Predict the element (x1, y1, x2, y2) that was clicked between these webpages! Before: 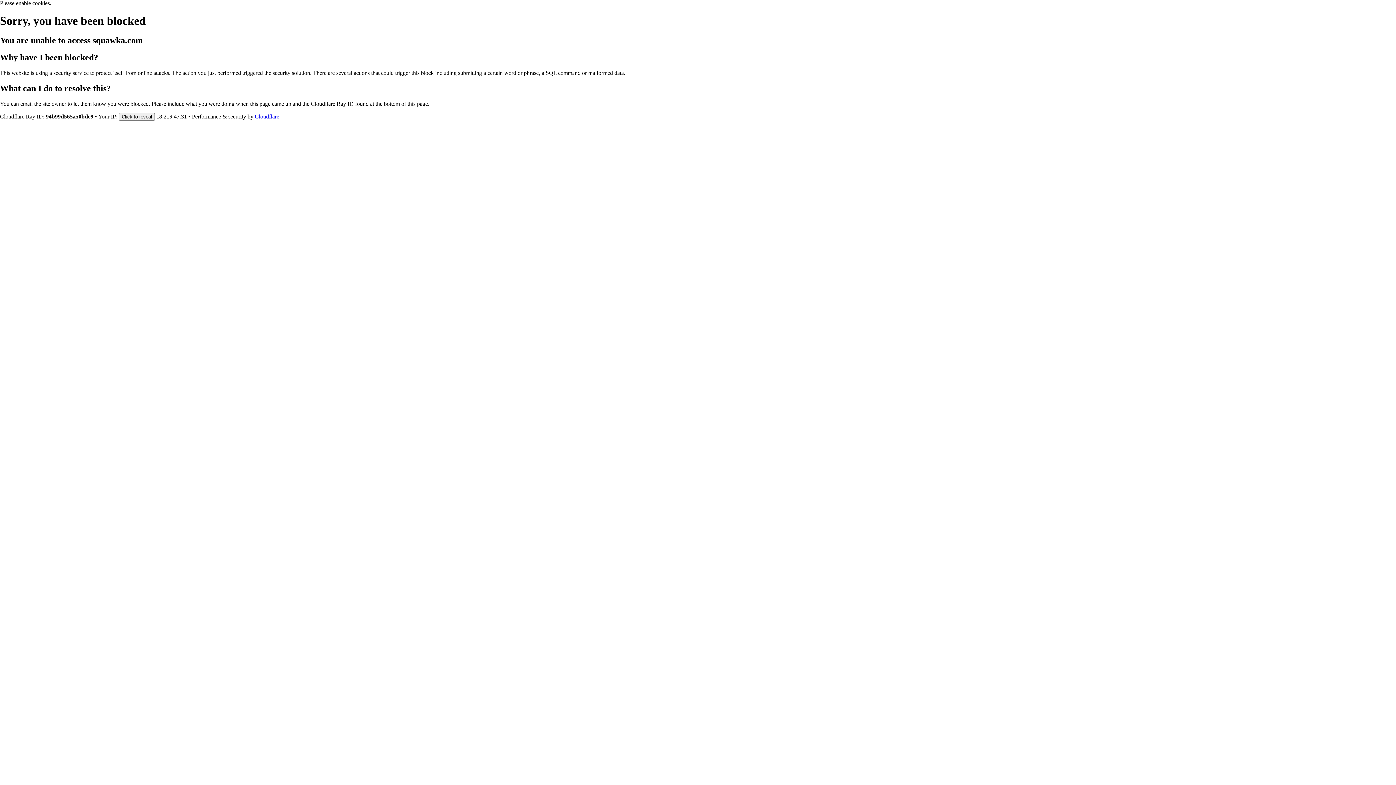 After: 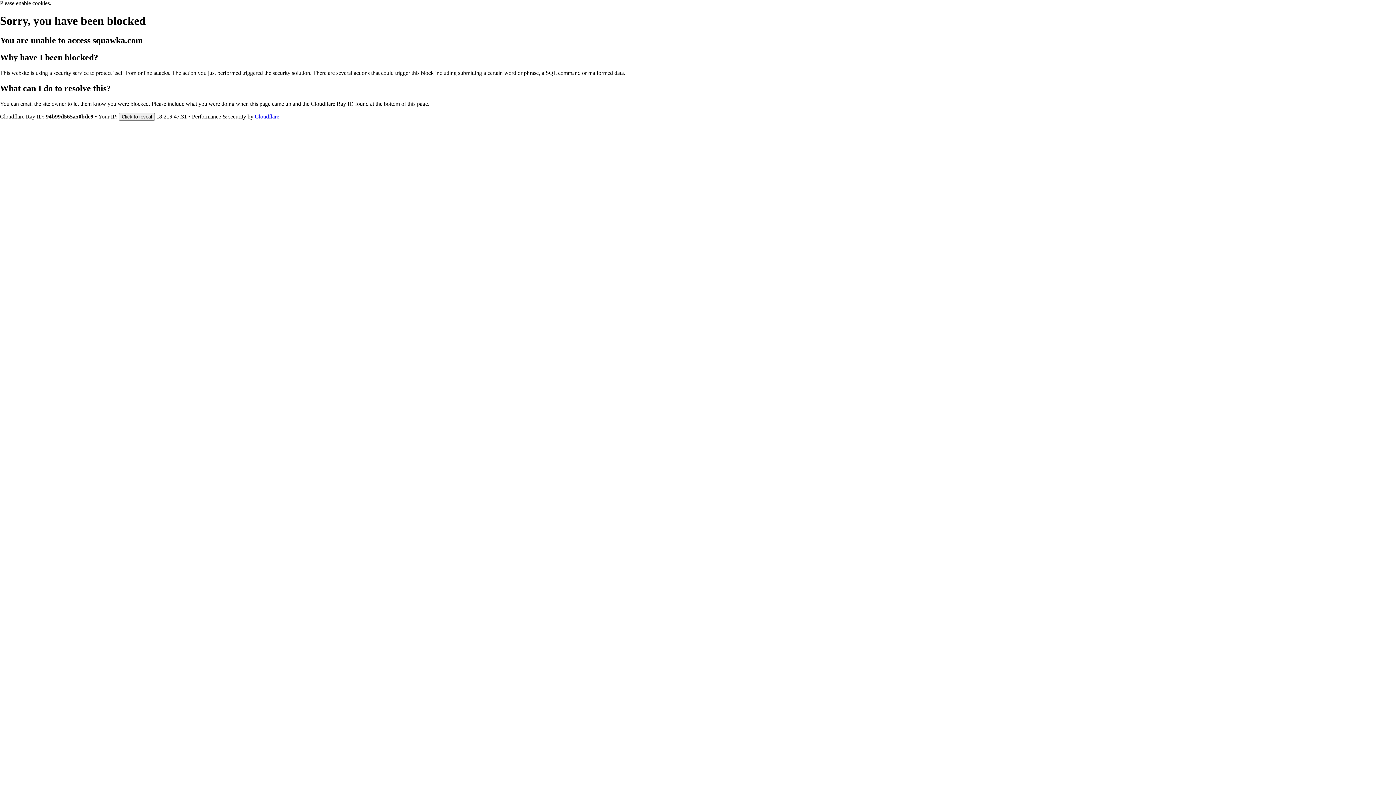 Action: bbox: (254, 113, 279, 119) label: Cloudflare